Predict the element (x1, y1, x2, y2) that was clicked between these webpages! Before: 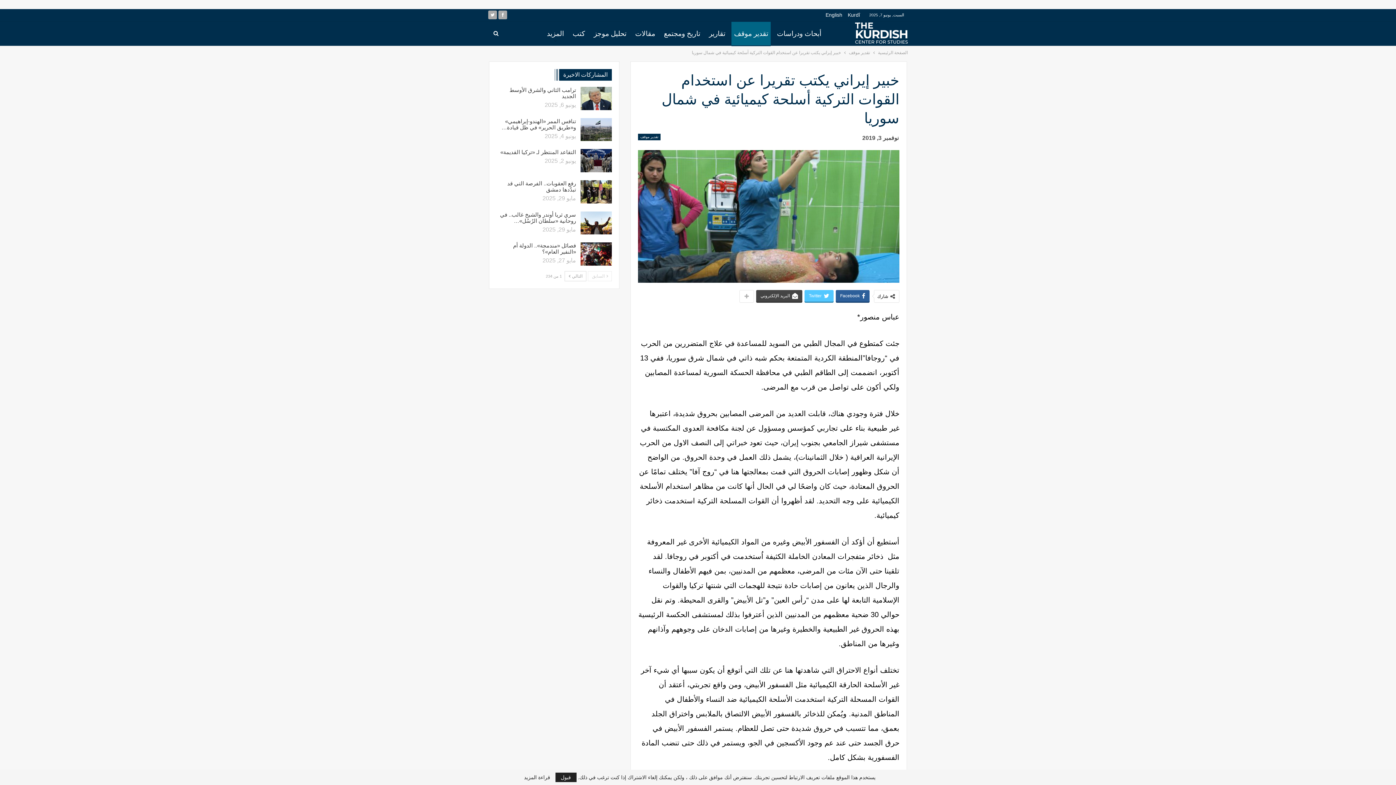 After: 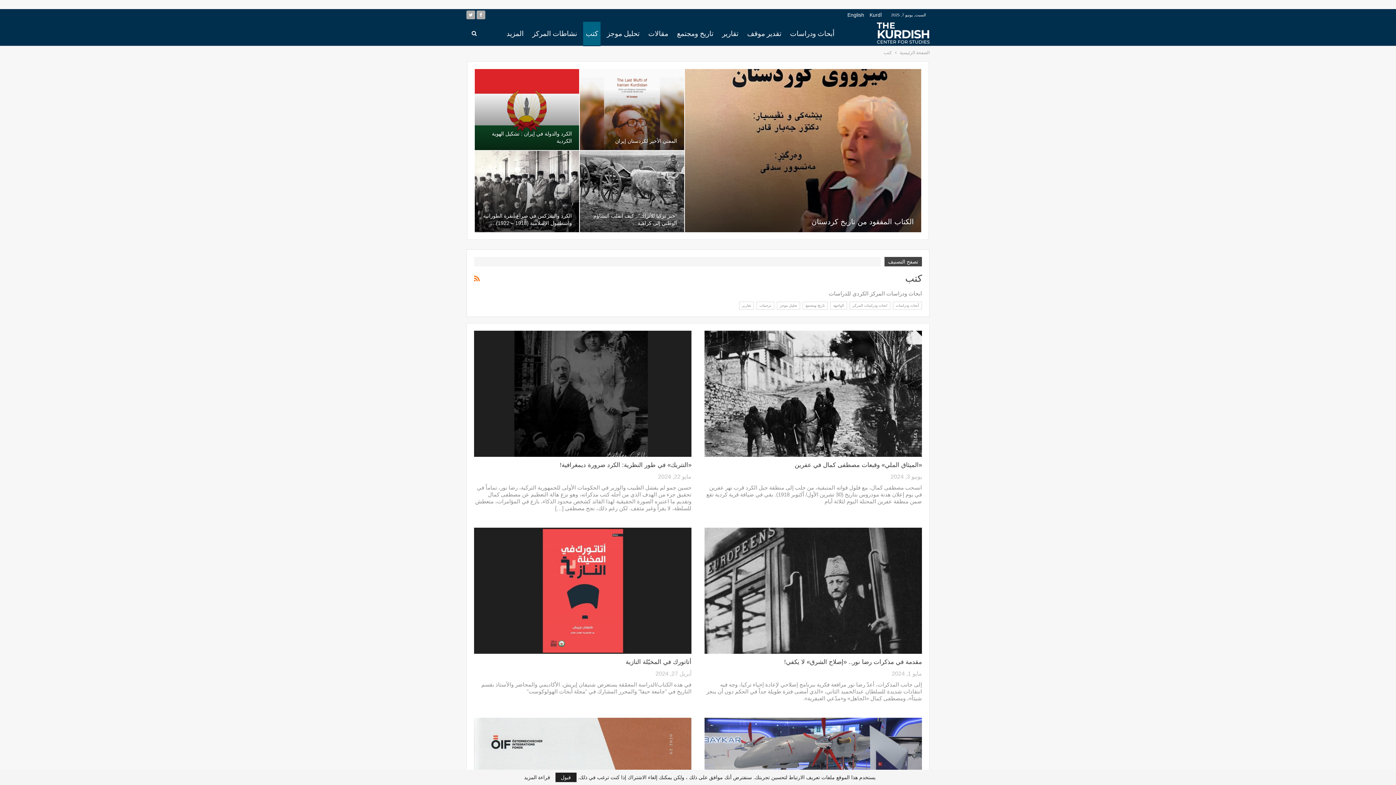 Action: bbox: (570, 21, 587, 45) label: كتب